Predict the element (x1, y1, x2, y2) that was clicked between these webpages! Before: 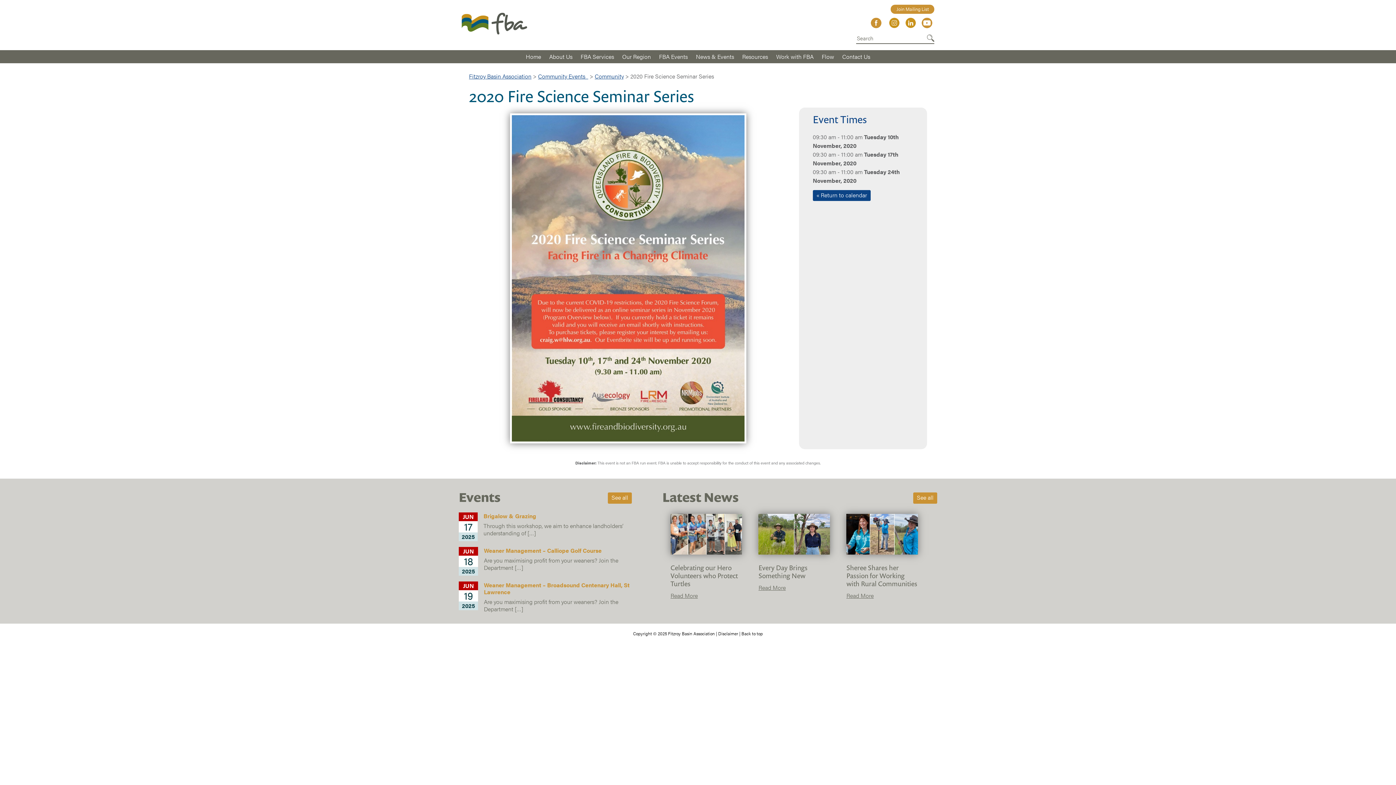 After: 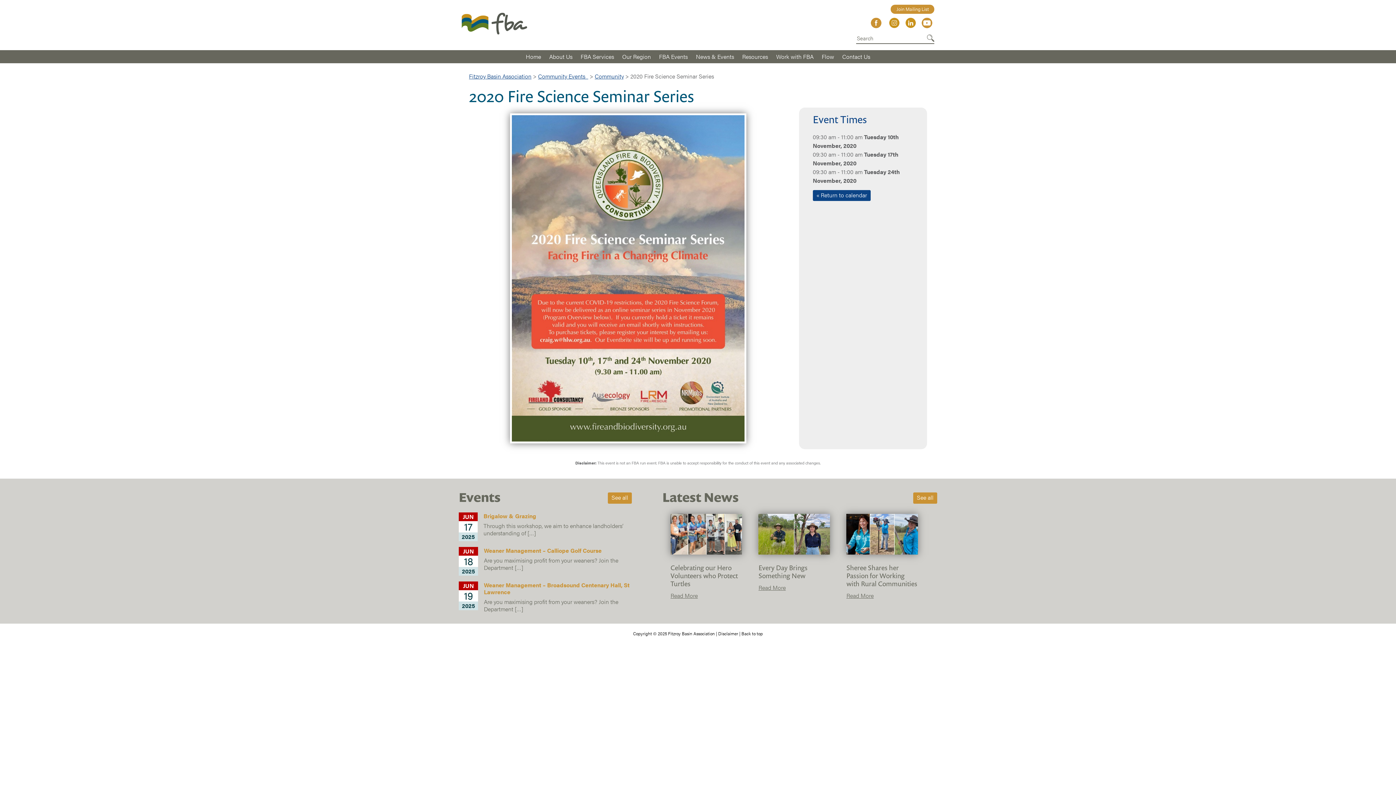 Action: bbox: (903, 17, 918, 32)